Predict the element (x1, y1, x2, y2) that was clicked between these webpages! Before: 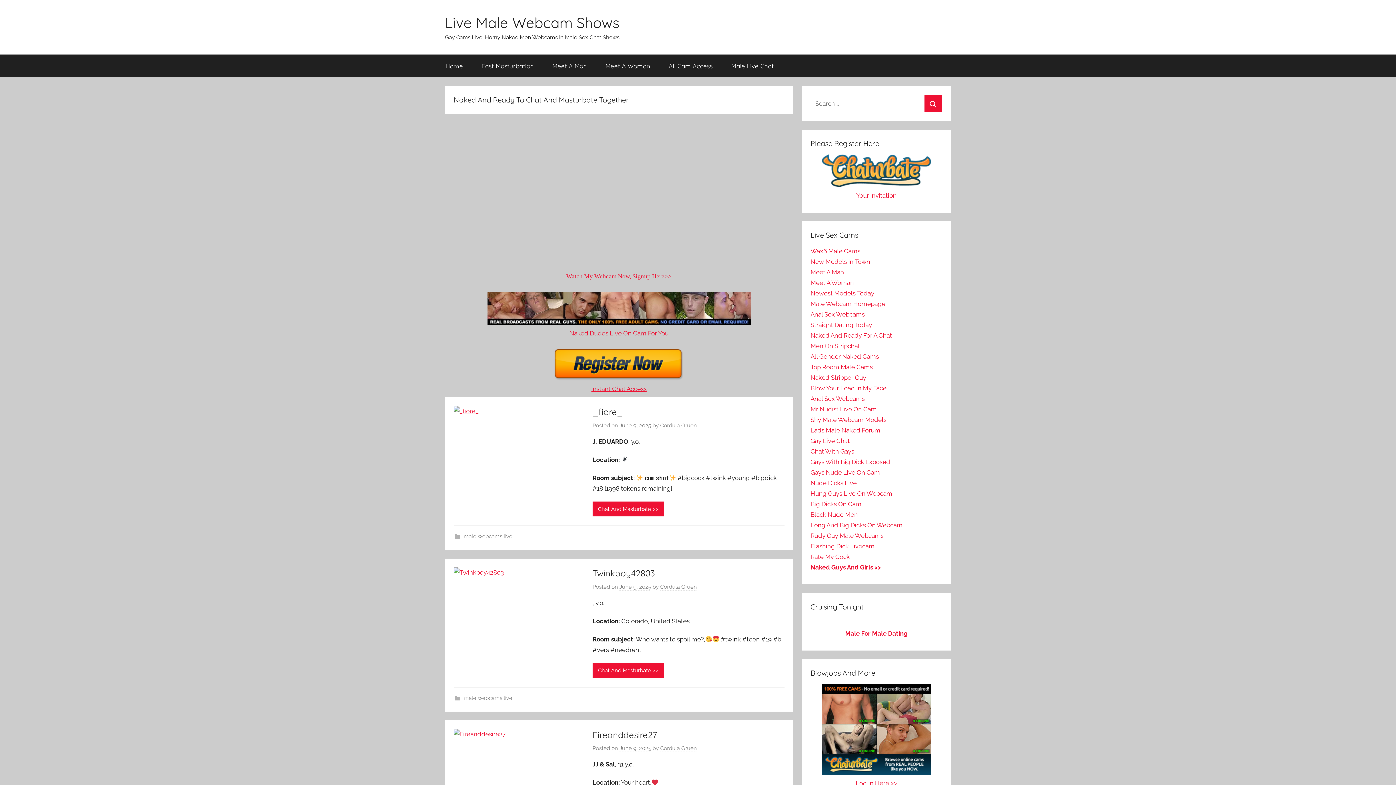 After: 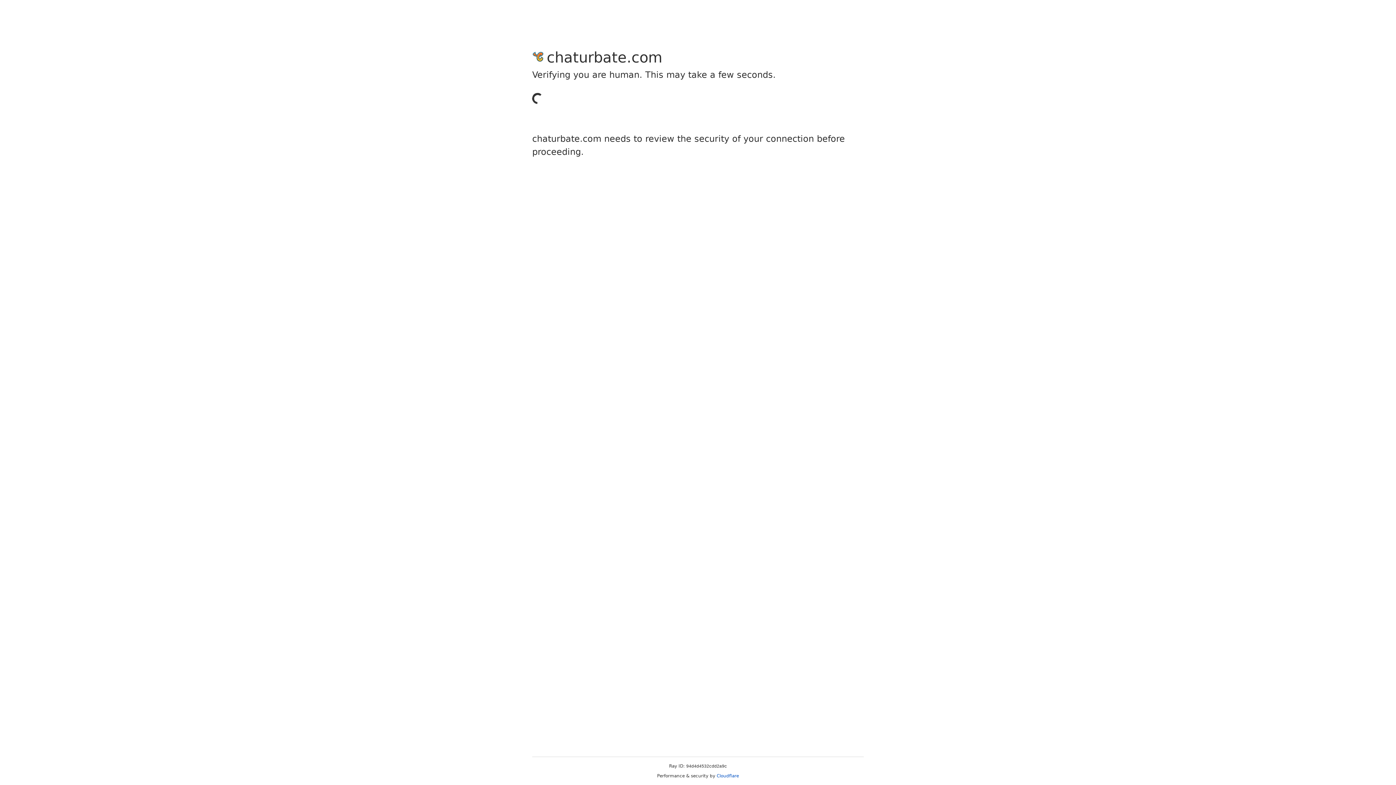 Action: label: Top Room Male Cams bbox: (810, 363, 872, 370)